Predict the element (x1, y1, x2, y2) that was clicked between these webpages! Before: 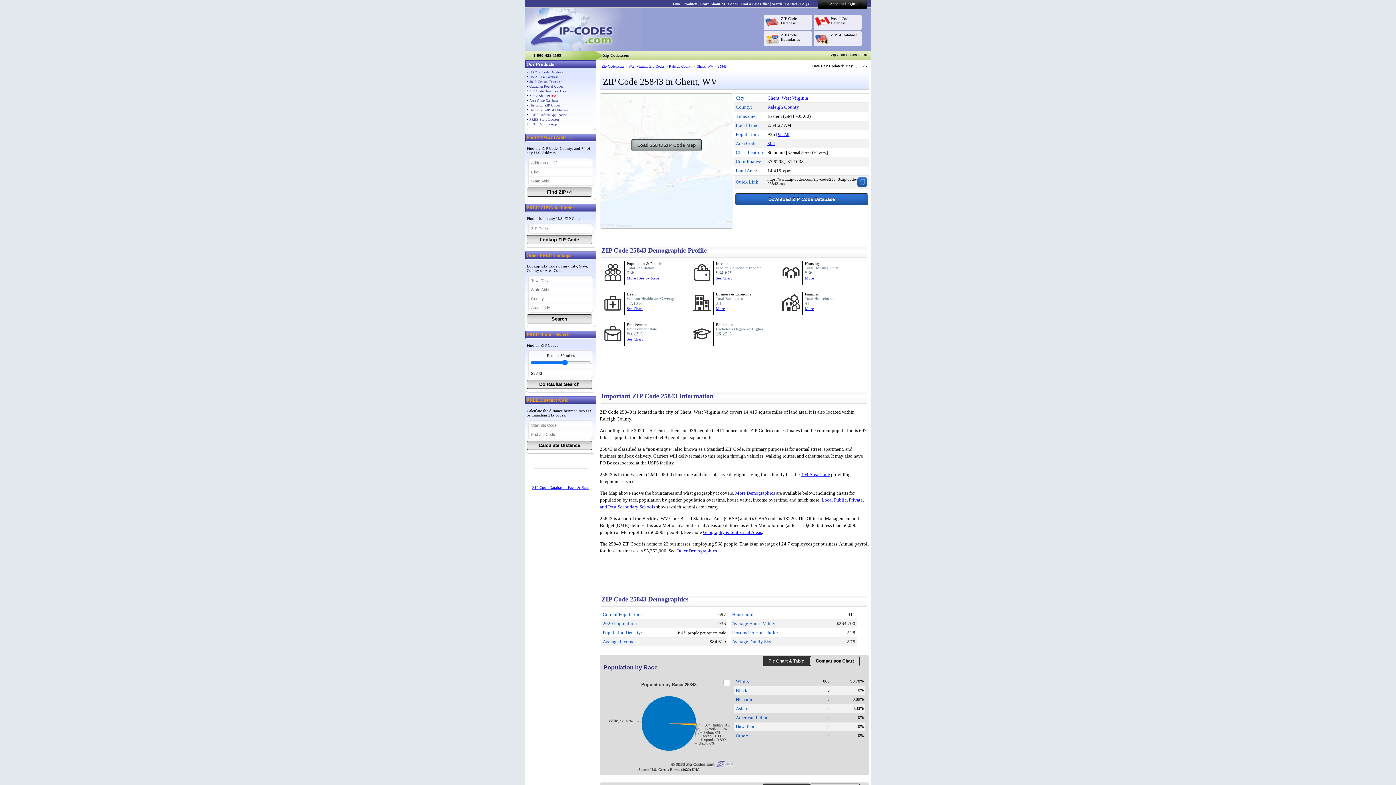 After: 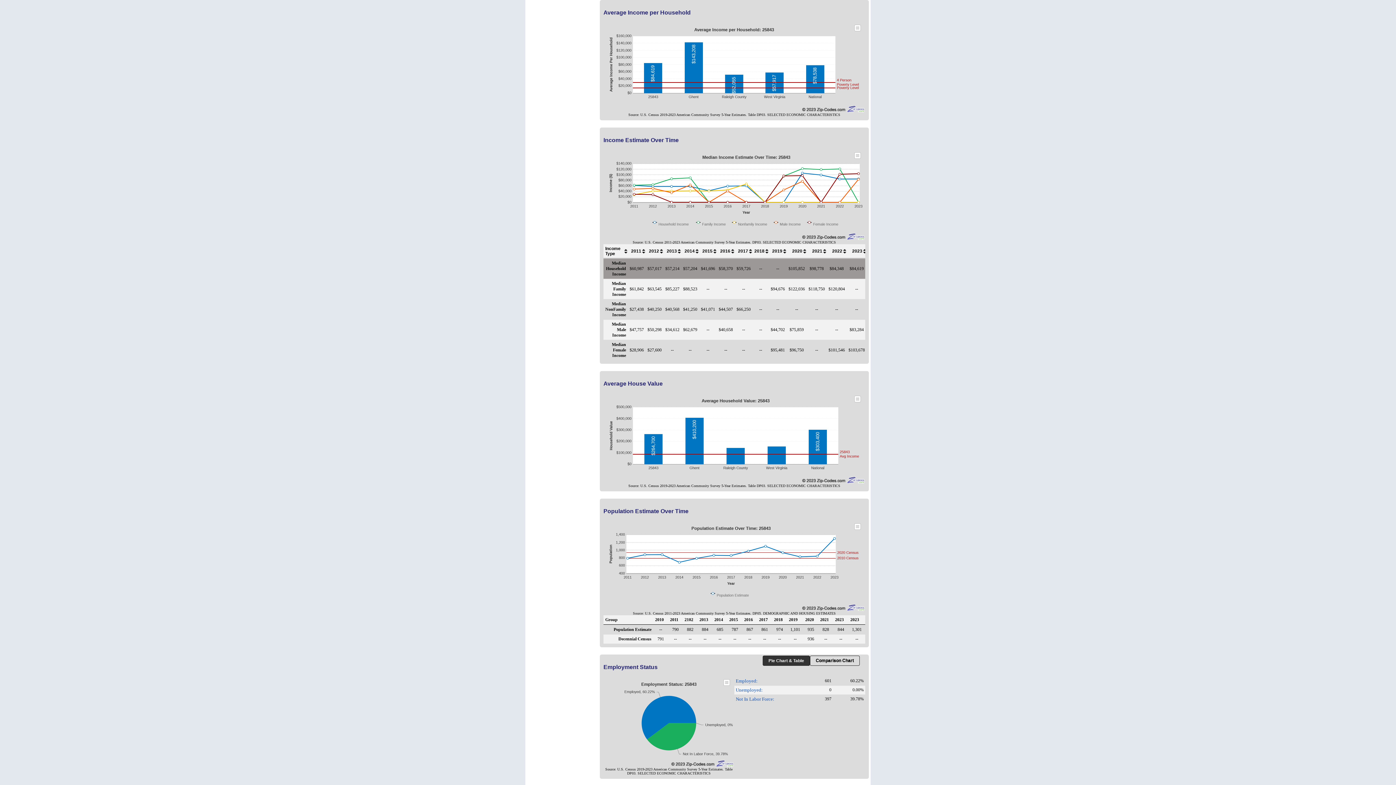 Action: bbox: (716, 276, 732, 280) label: See Chart